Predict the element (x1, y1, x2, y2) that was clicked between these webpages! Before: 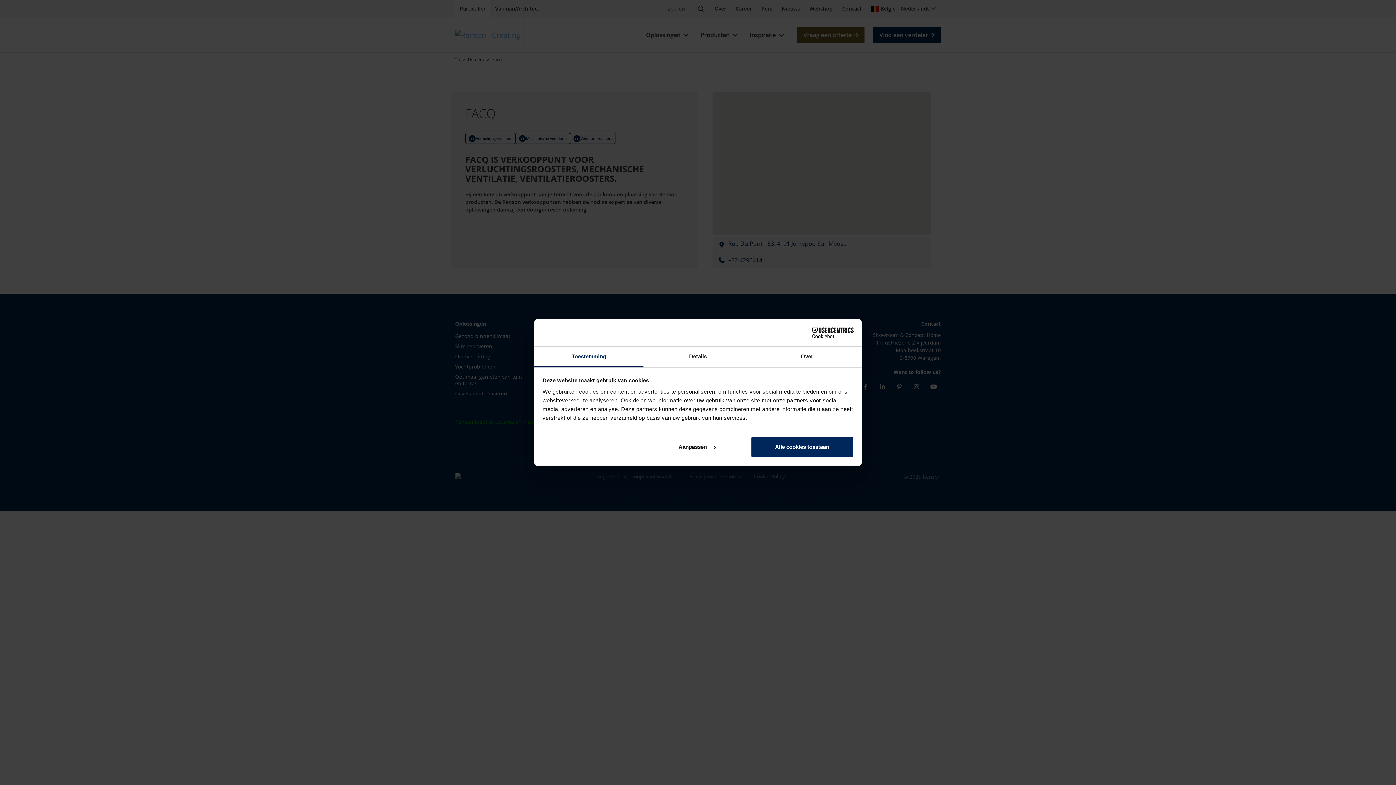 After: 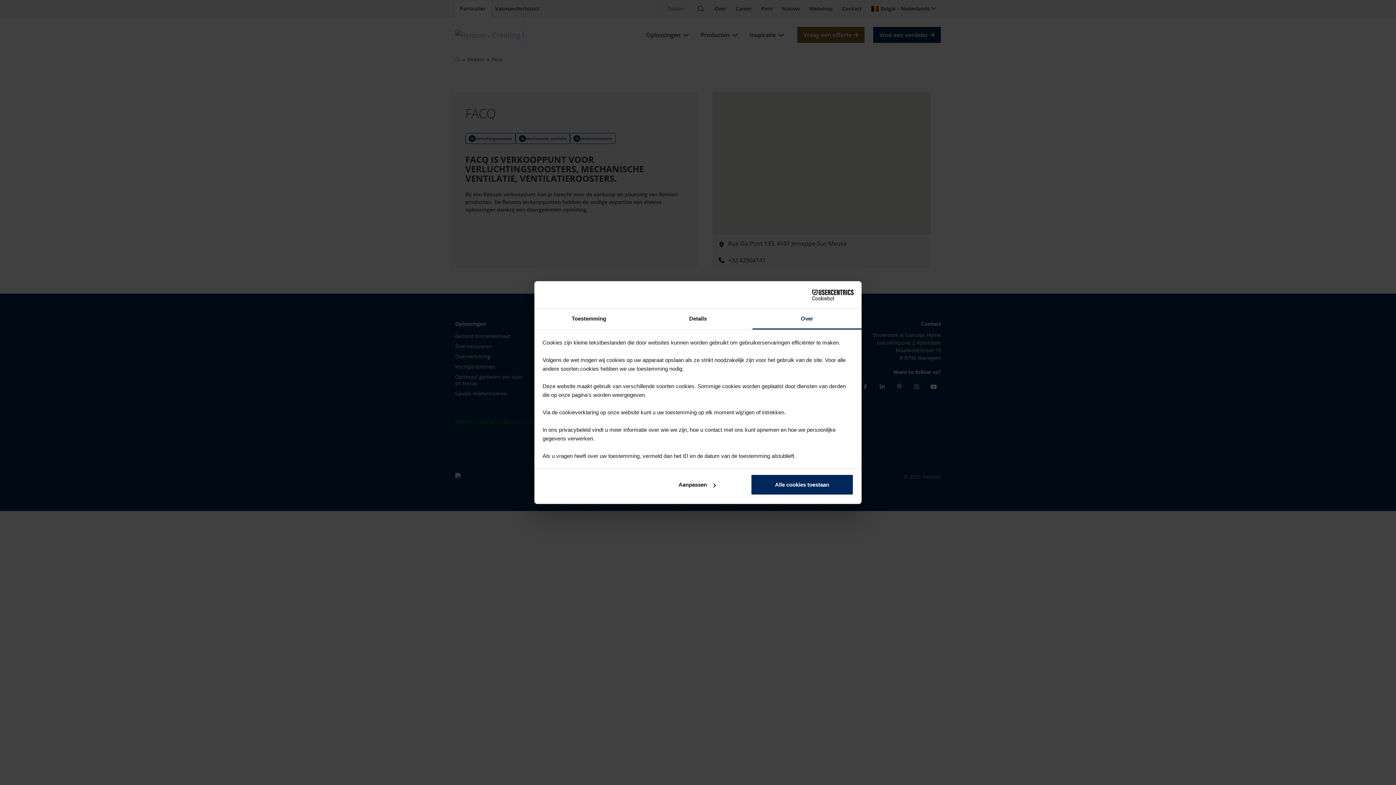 Action: label: Over bbox: (752, 346, 861, 367)